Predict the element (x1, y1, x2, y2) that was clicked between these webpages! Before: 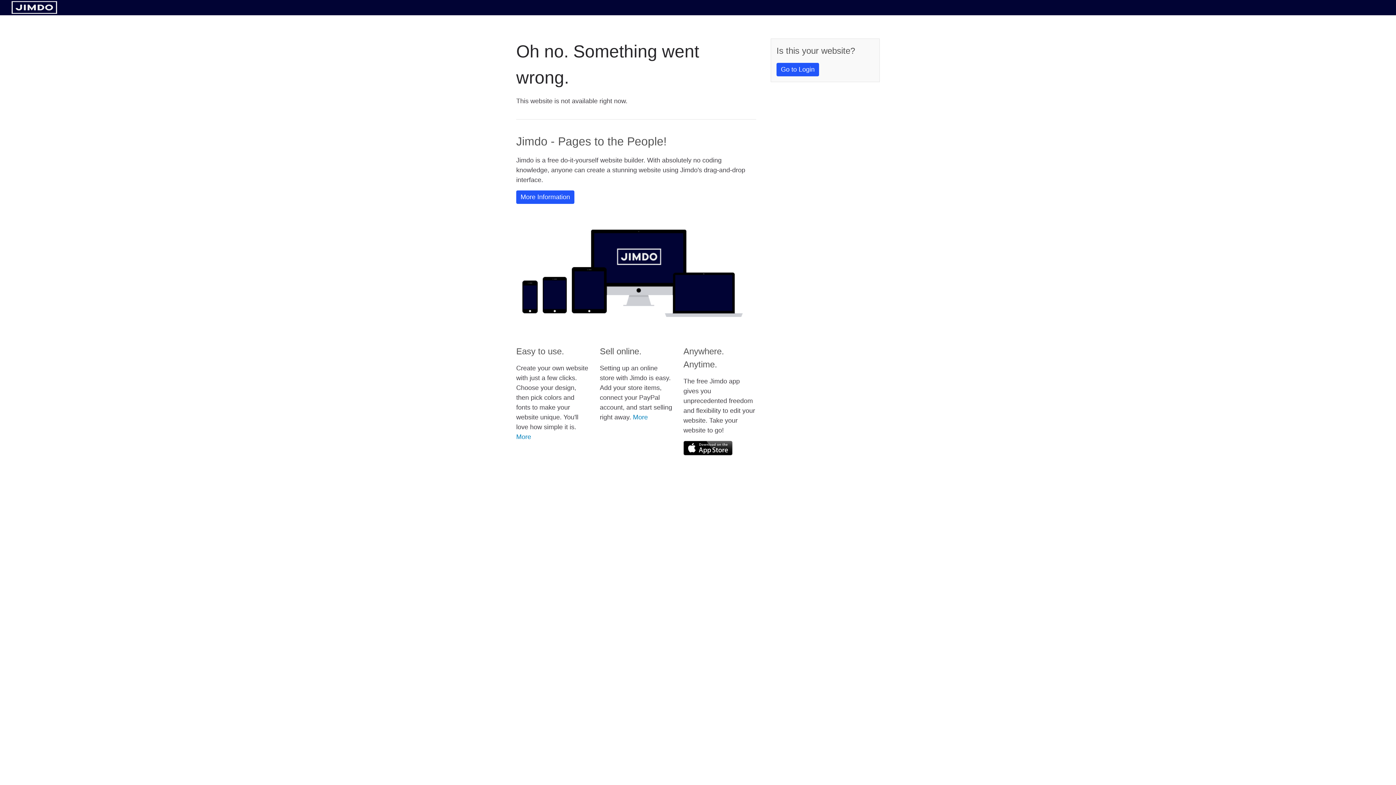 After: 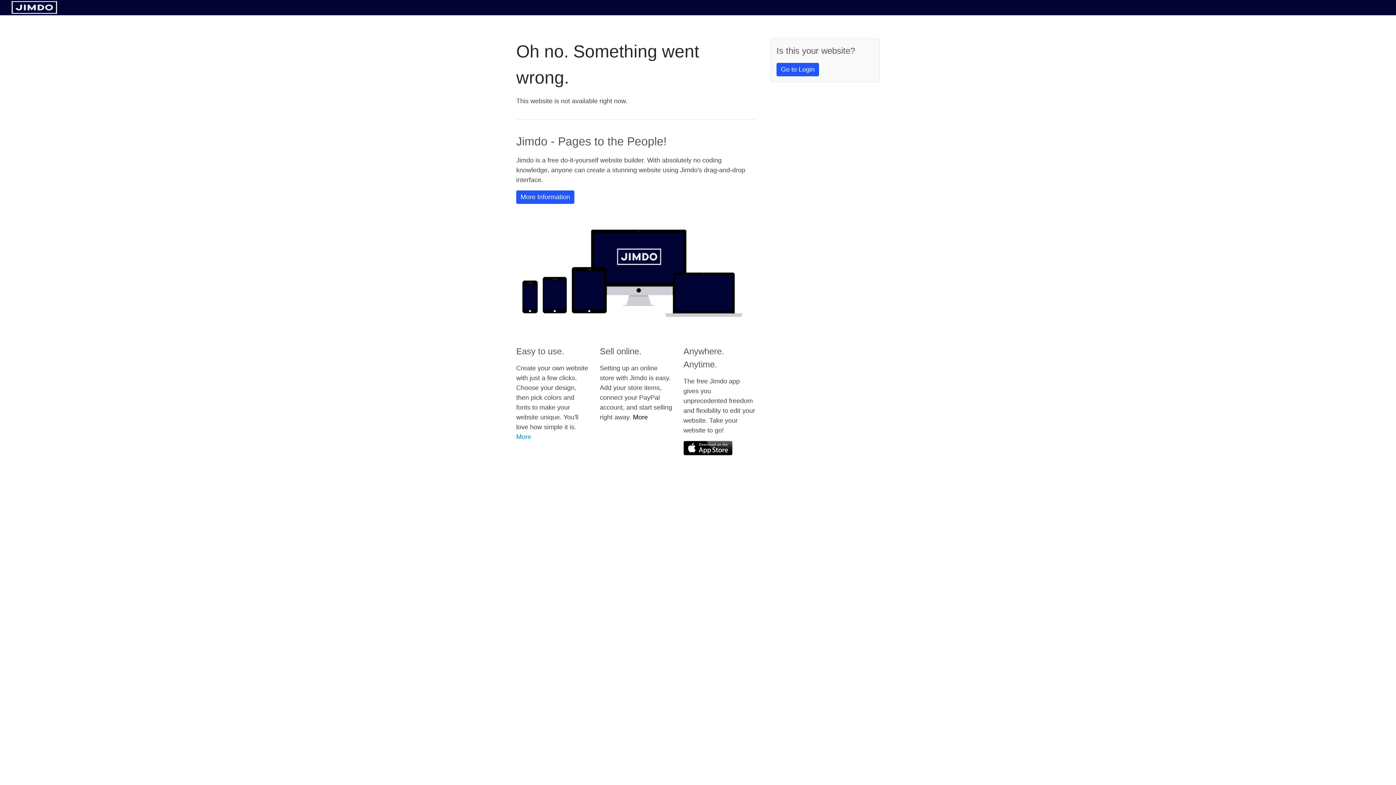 Action: bbox: (633, 413, 648, 421) label: More